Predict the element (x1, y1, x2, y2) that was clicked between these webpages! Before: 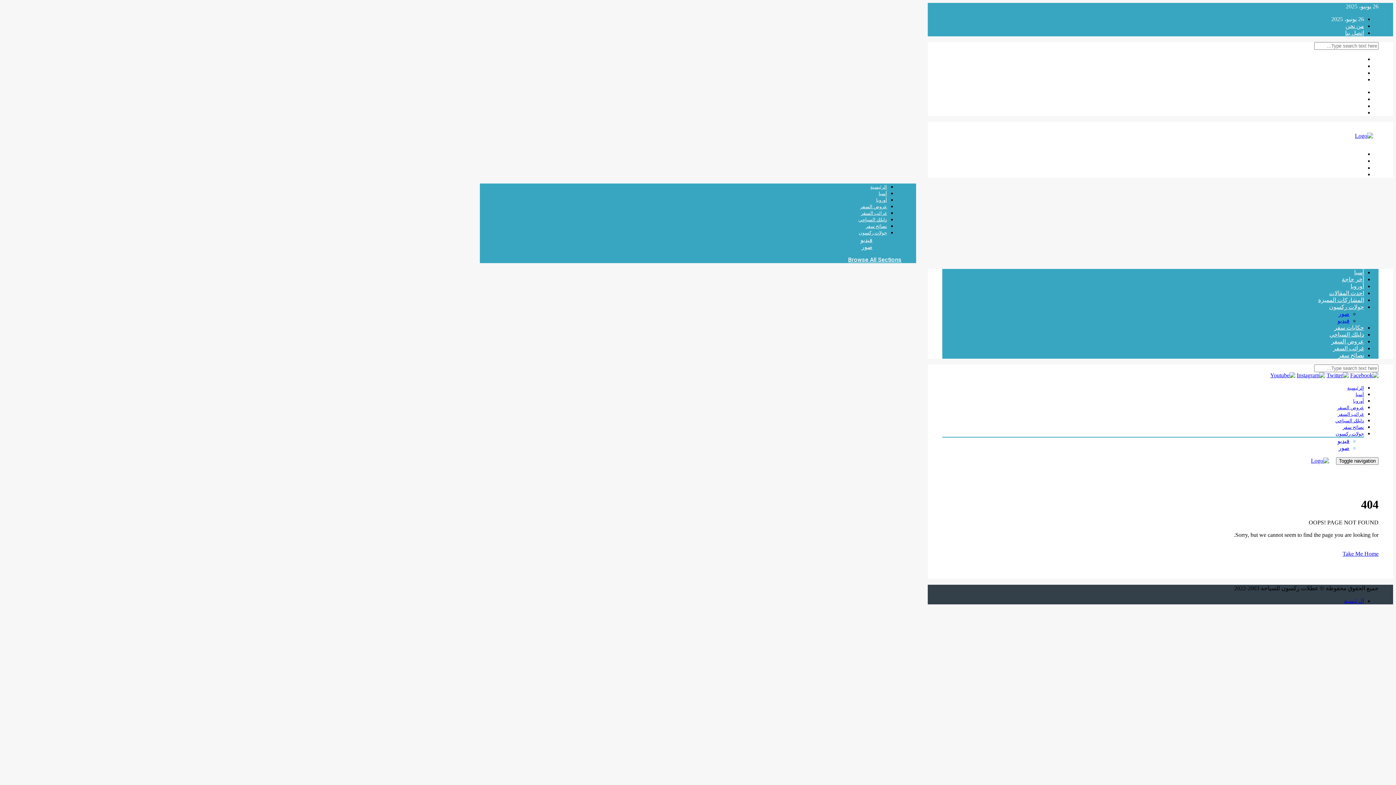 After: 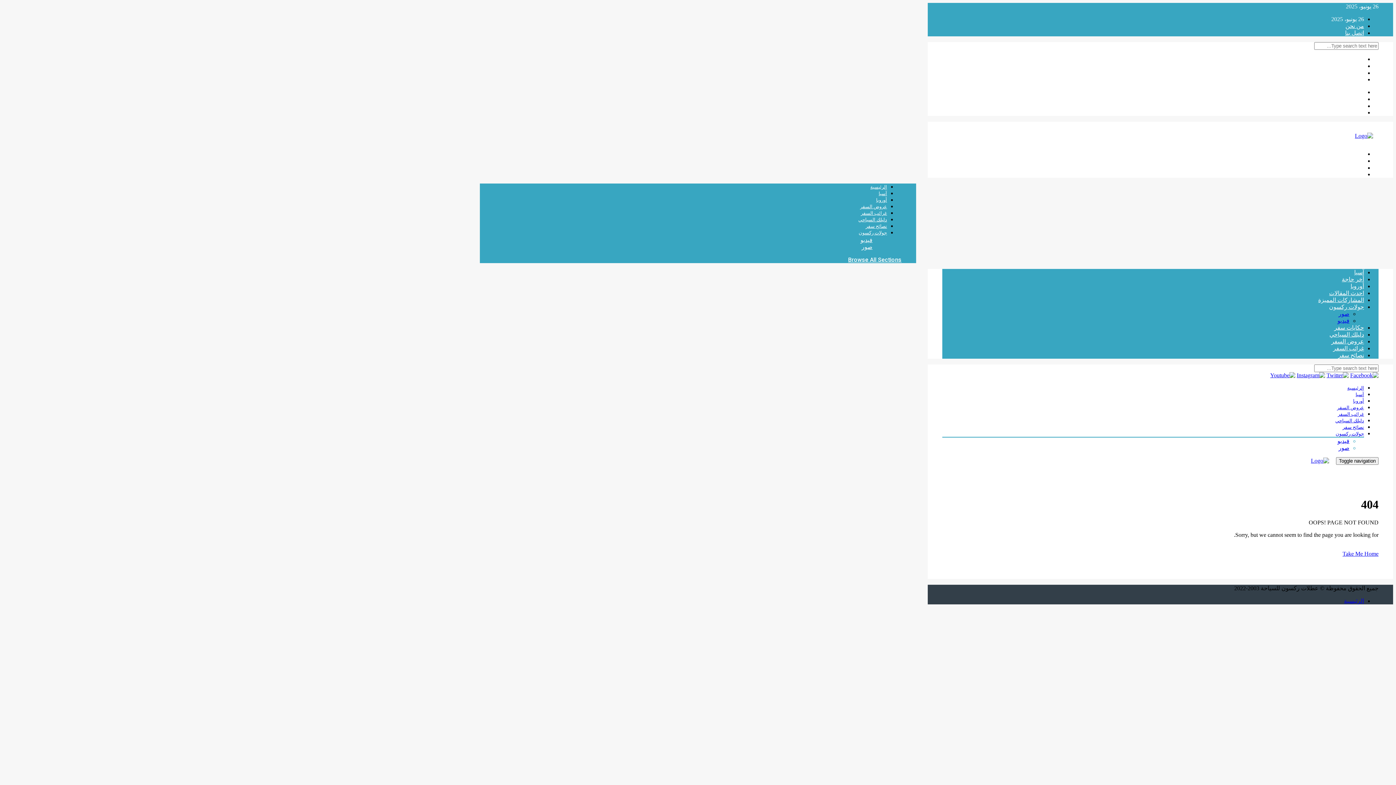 Action: bbox: (1345, 76, 1364, 82) label: Youtube